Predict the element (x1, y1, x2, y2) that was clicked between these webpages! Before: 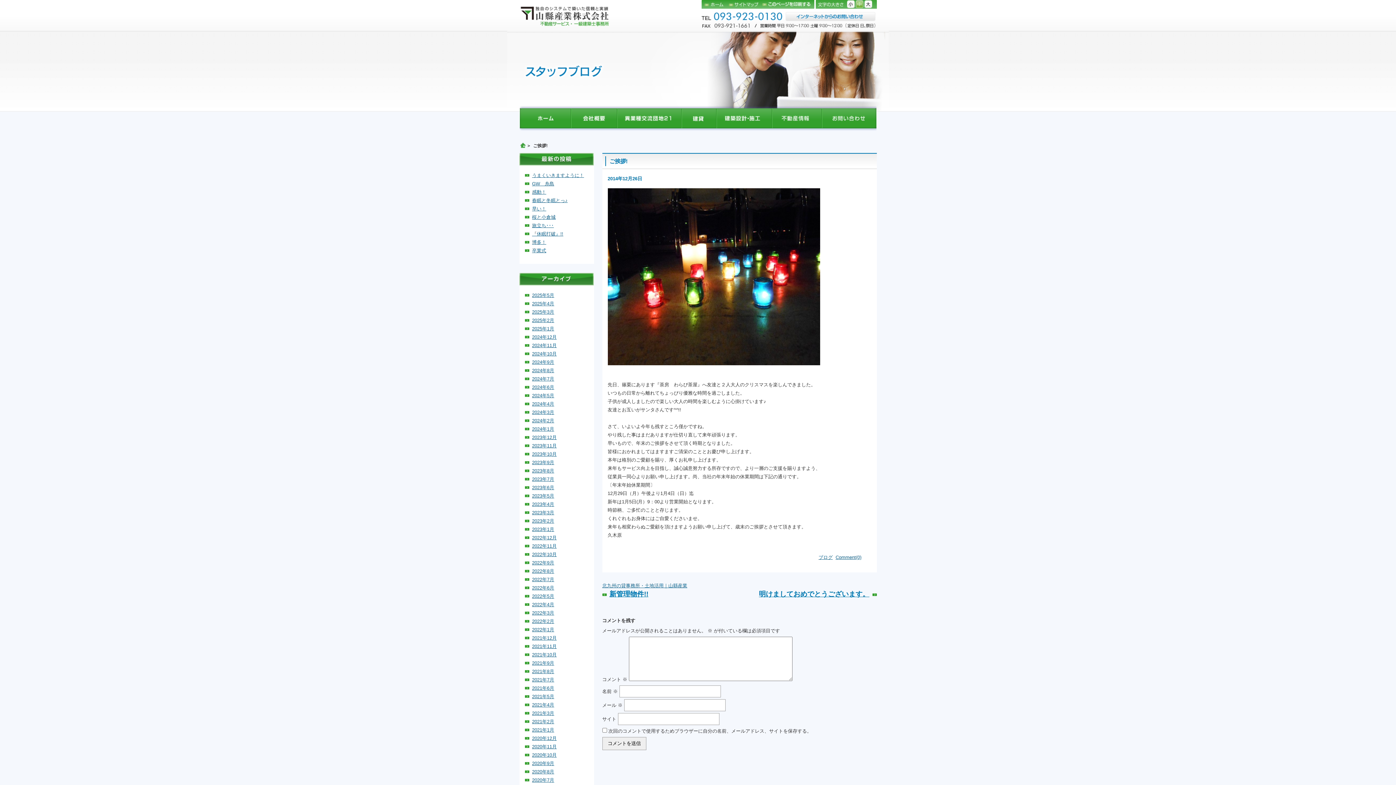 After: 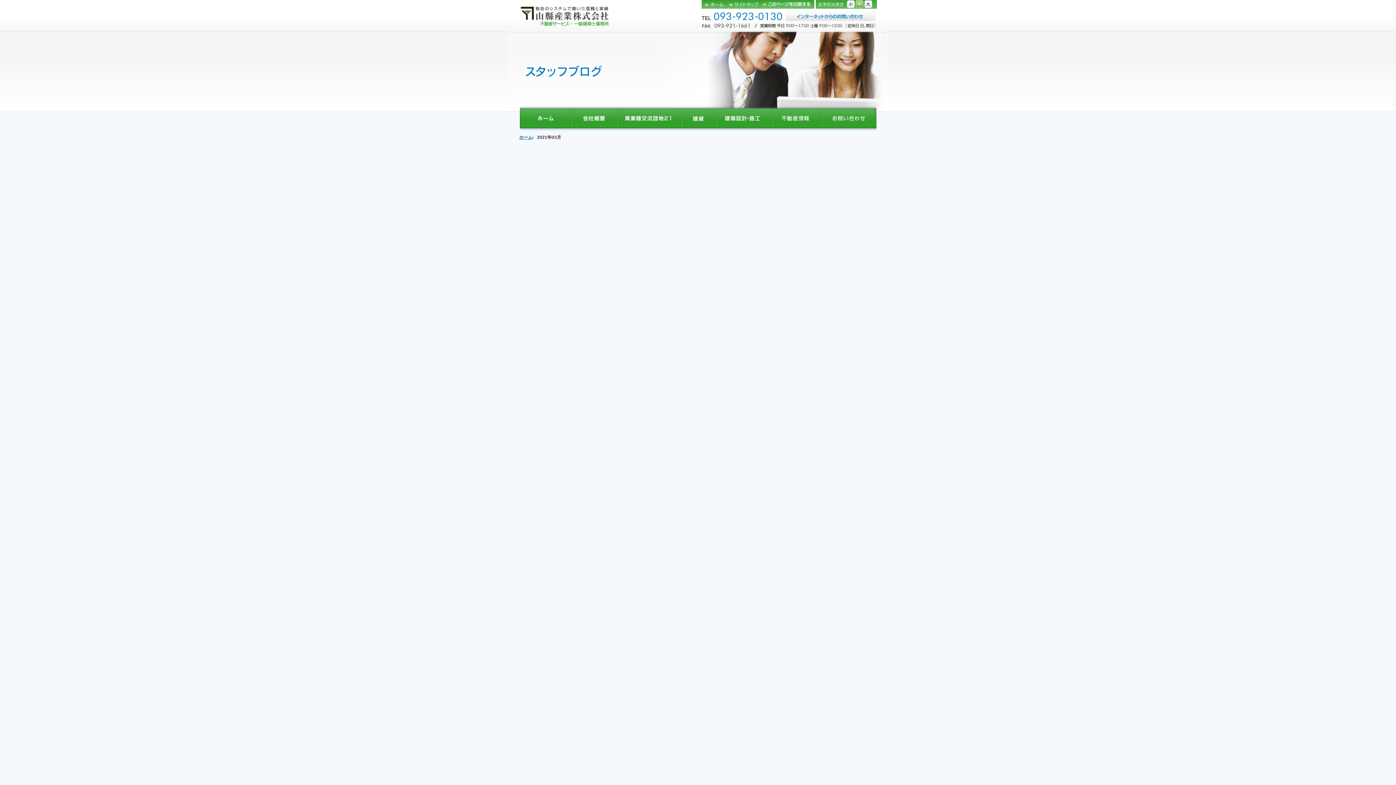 Action: bbox: (532, 709, 594, 717) label: 2021年3月